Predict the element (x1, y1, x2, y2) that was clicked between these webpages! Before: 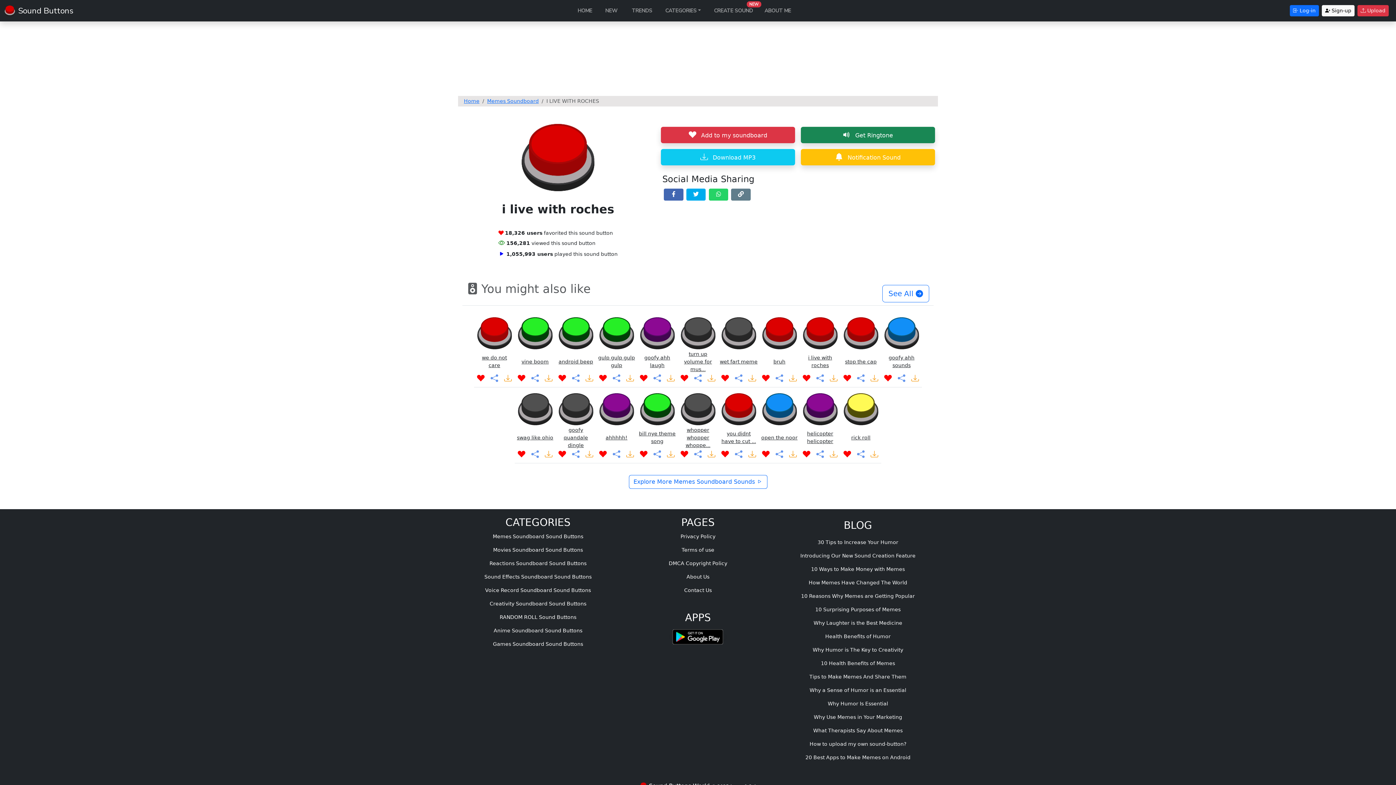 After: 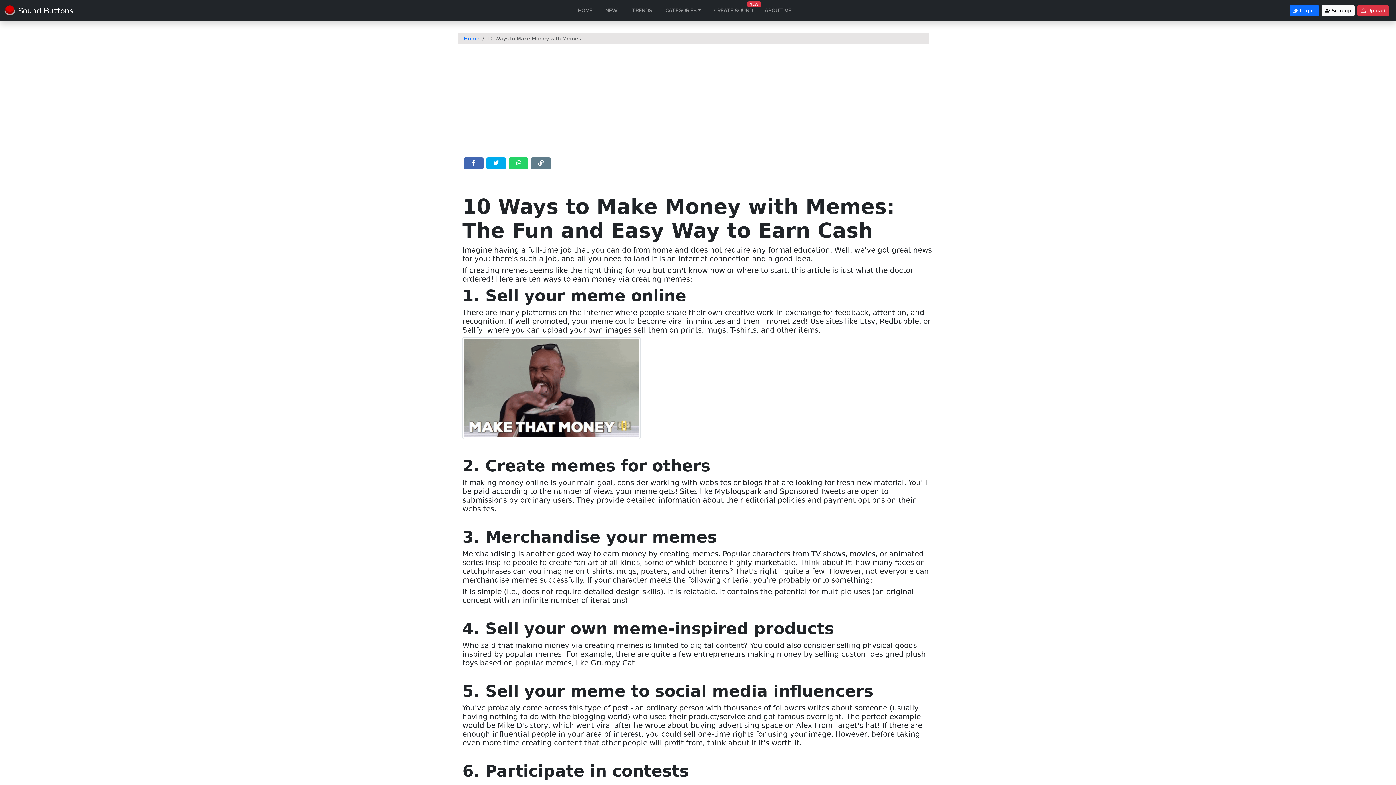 Action: label: 10 Ways to Make Money with Memes bbox: (811, 566, 905, 572)